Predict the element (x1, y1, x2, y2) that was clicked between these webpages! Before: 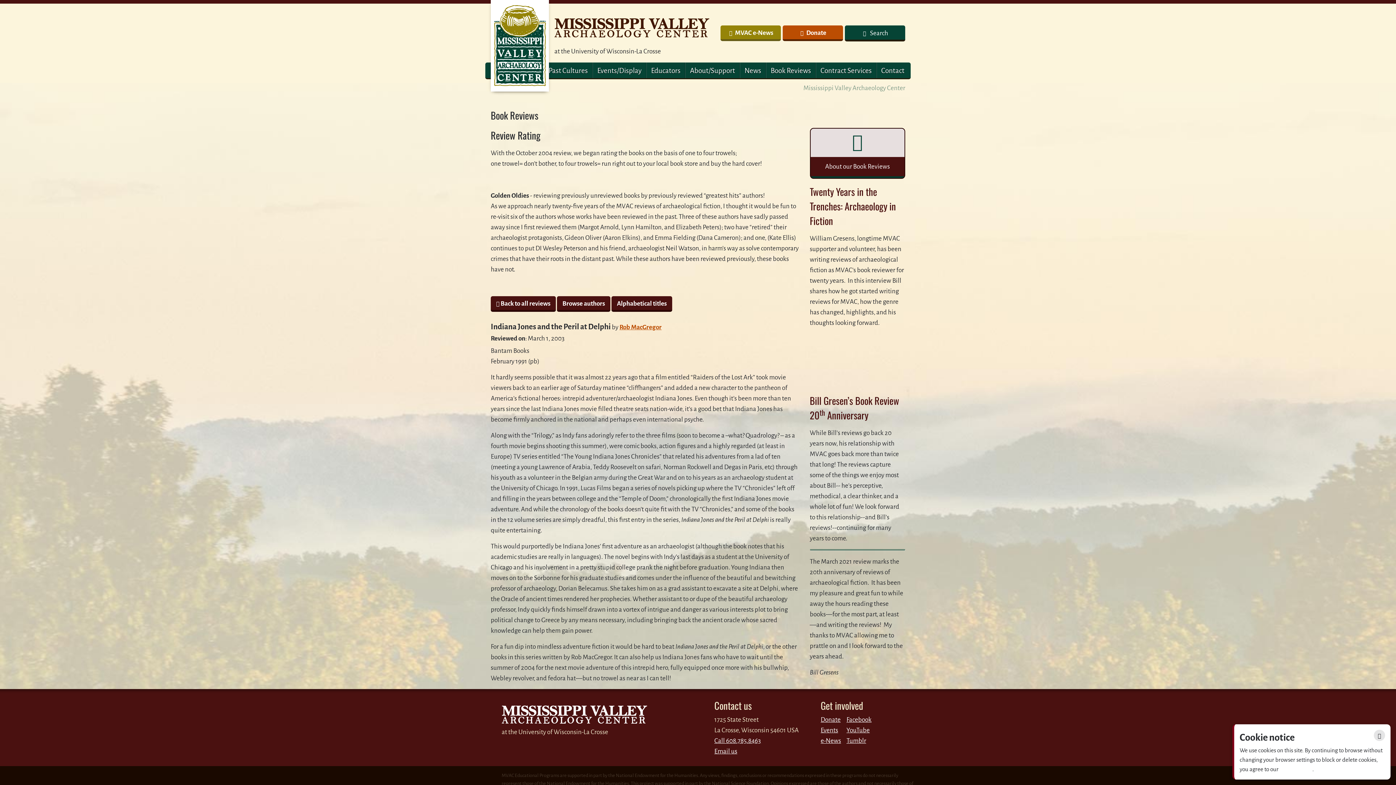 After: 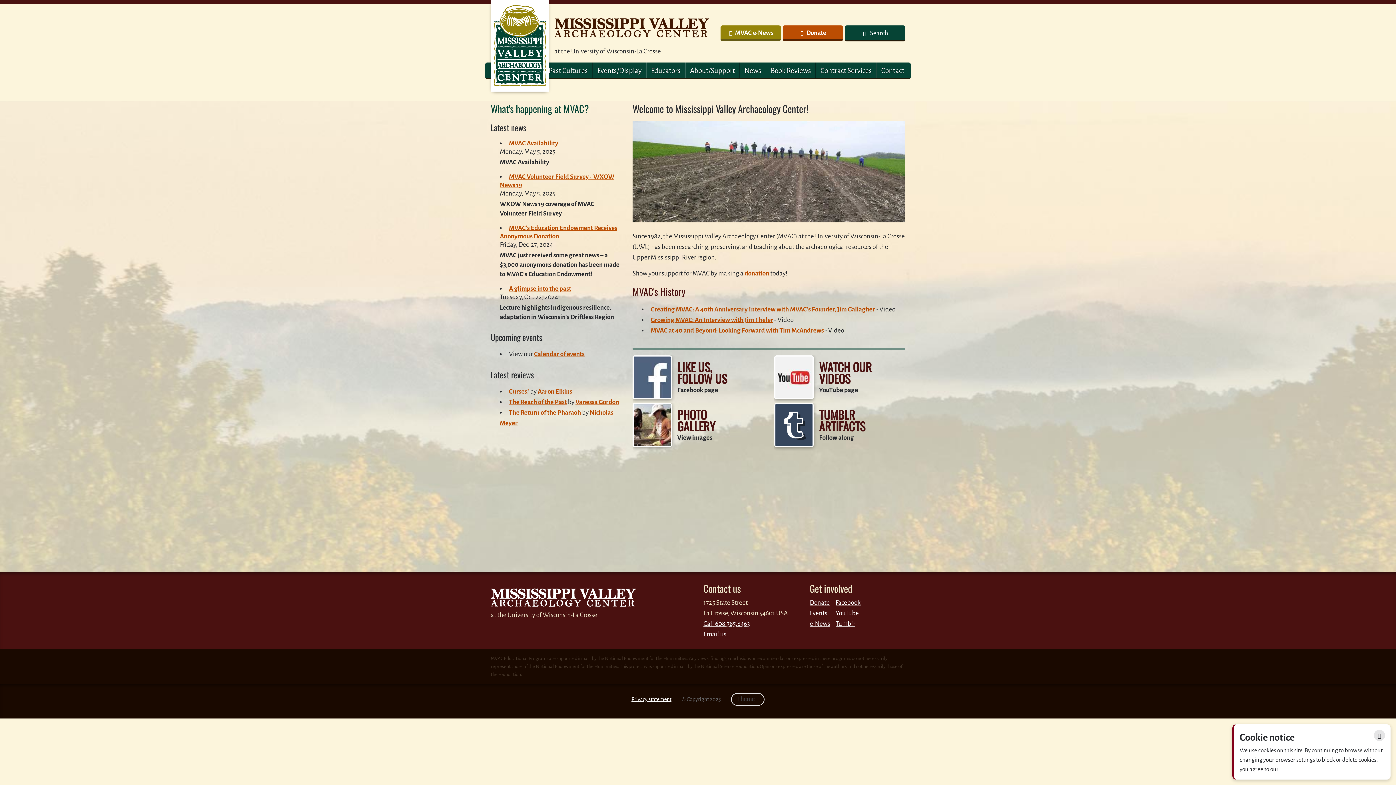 Action: bbox: (501, 698, 647, 727) label: MVAC wordmark logo